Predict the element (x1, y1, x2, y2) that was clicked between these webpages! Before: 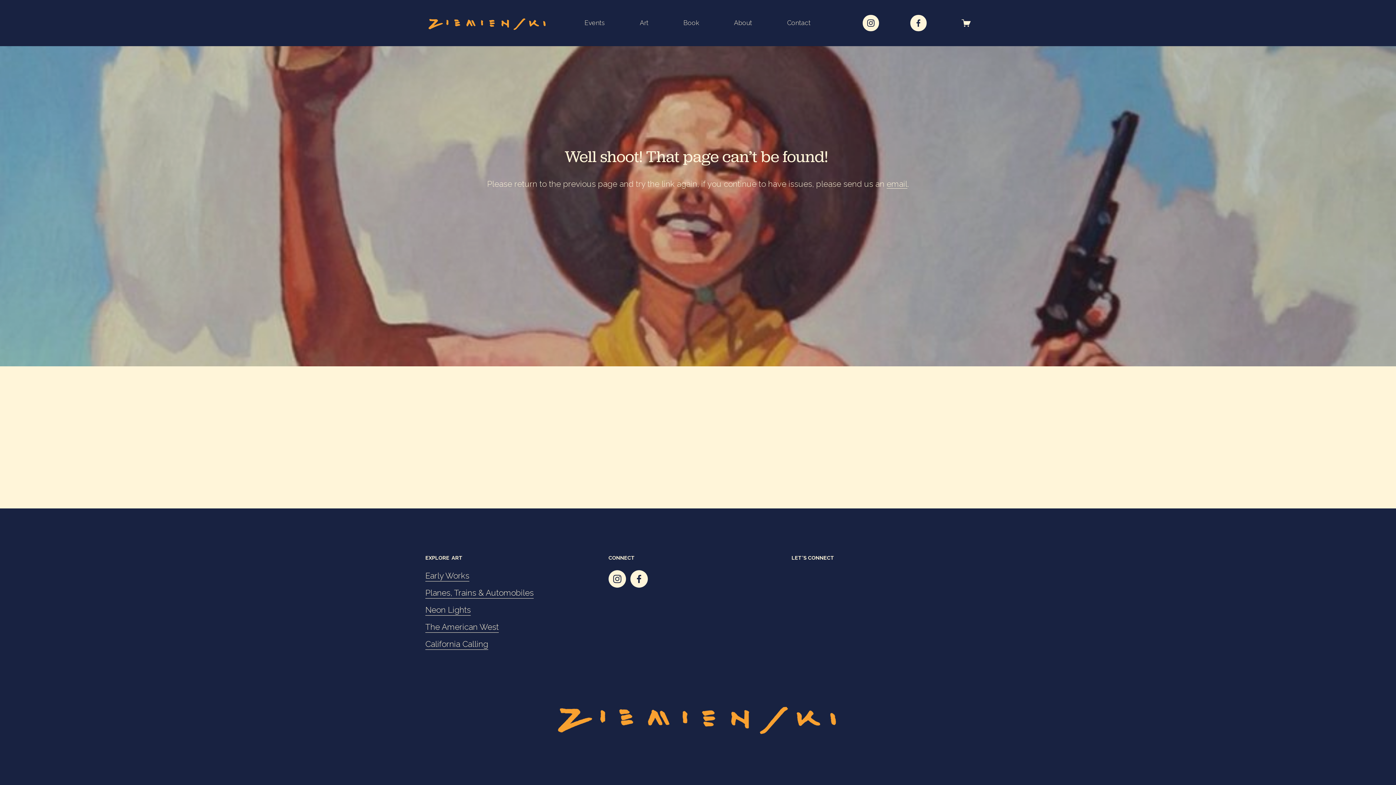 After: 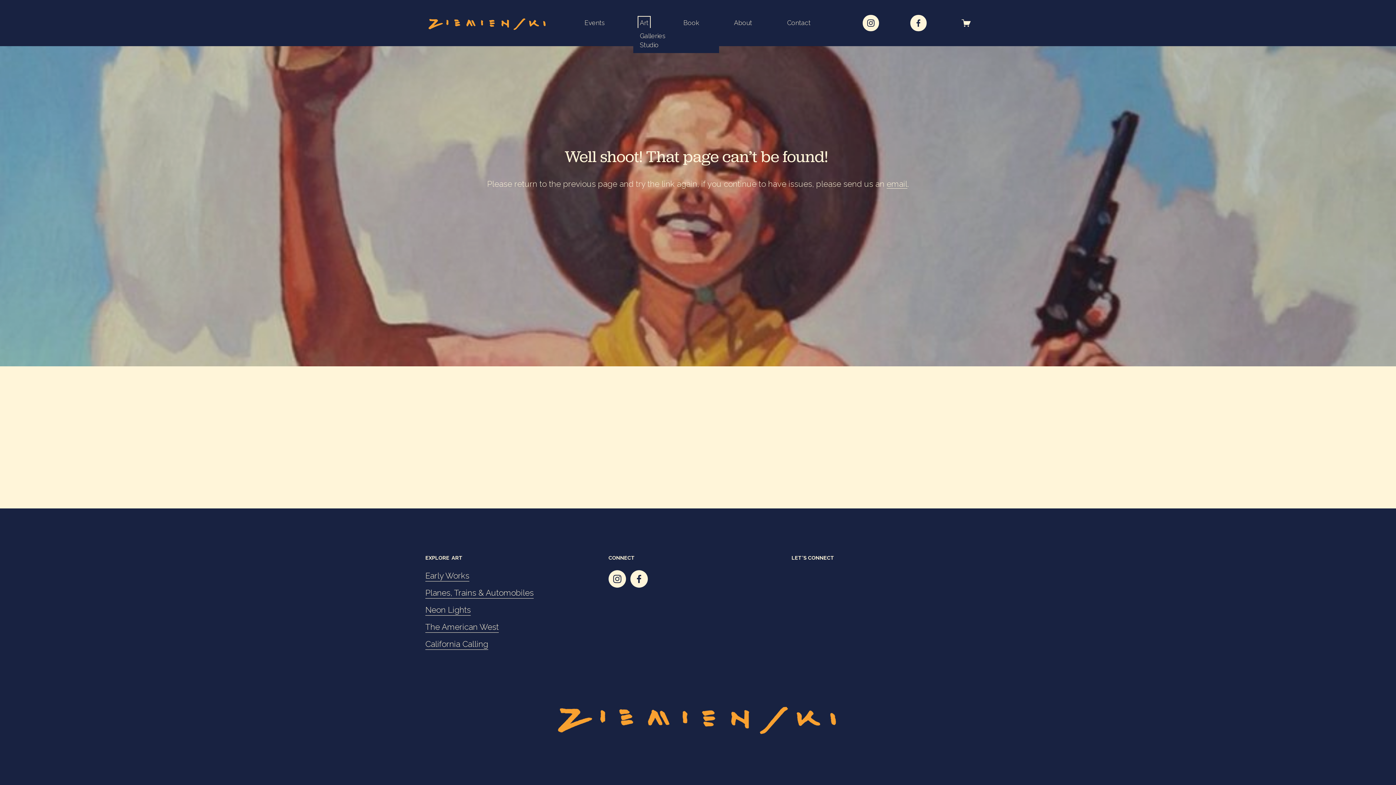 Action: bbox: (640, 18, 648, 28) label: folder dropdown